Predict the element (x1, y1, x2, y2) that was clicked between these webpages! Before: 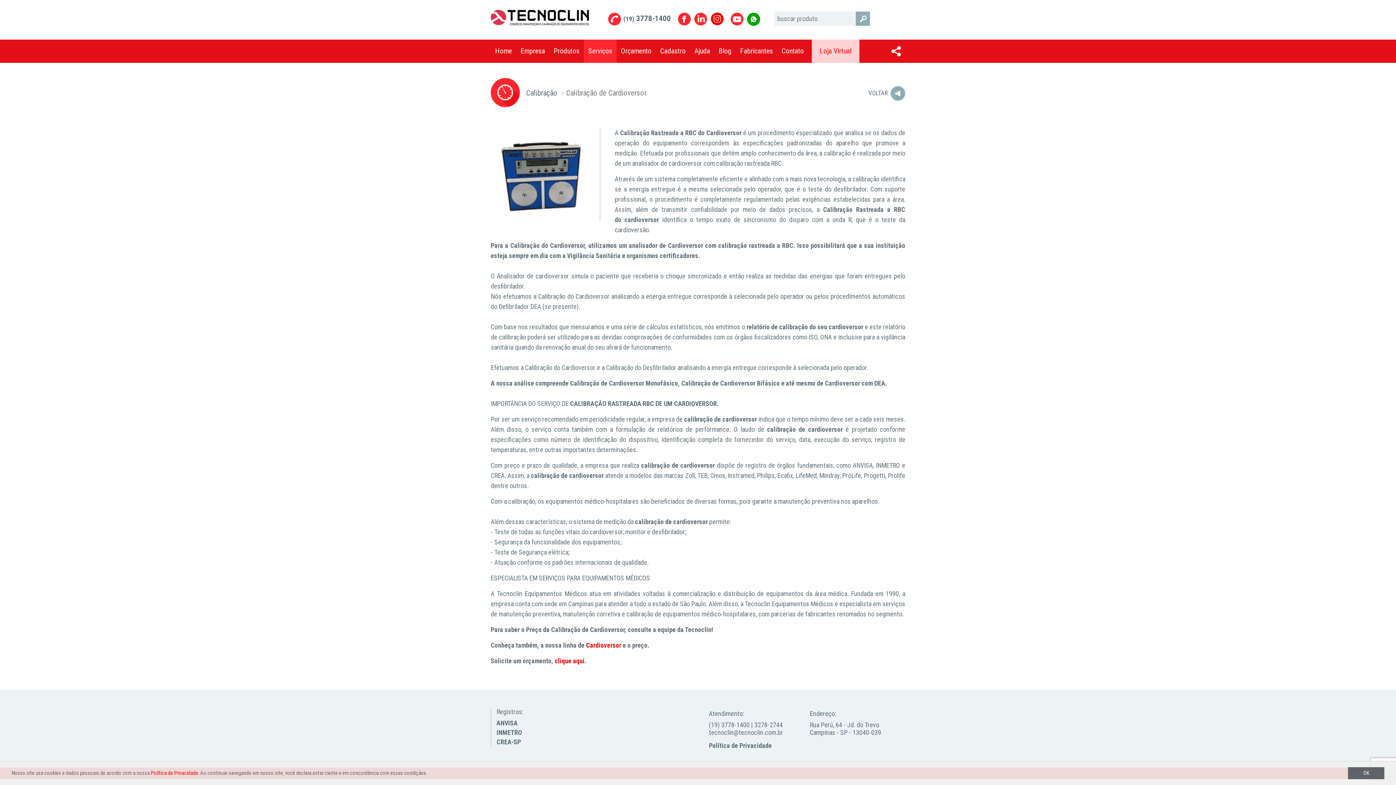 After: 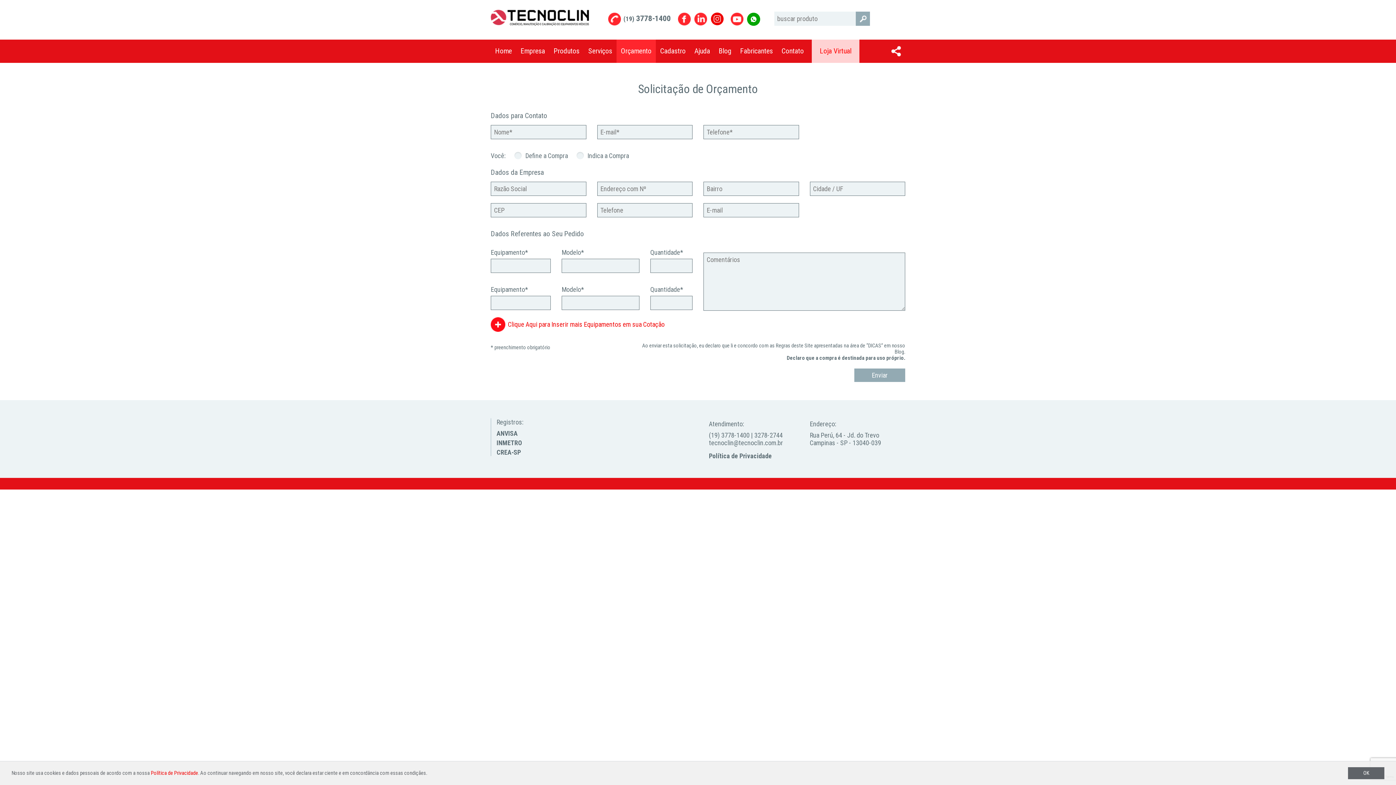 Action: bbox: (616, 39, 656, 62) label: Orçamento